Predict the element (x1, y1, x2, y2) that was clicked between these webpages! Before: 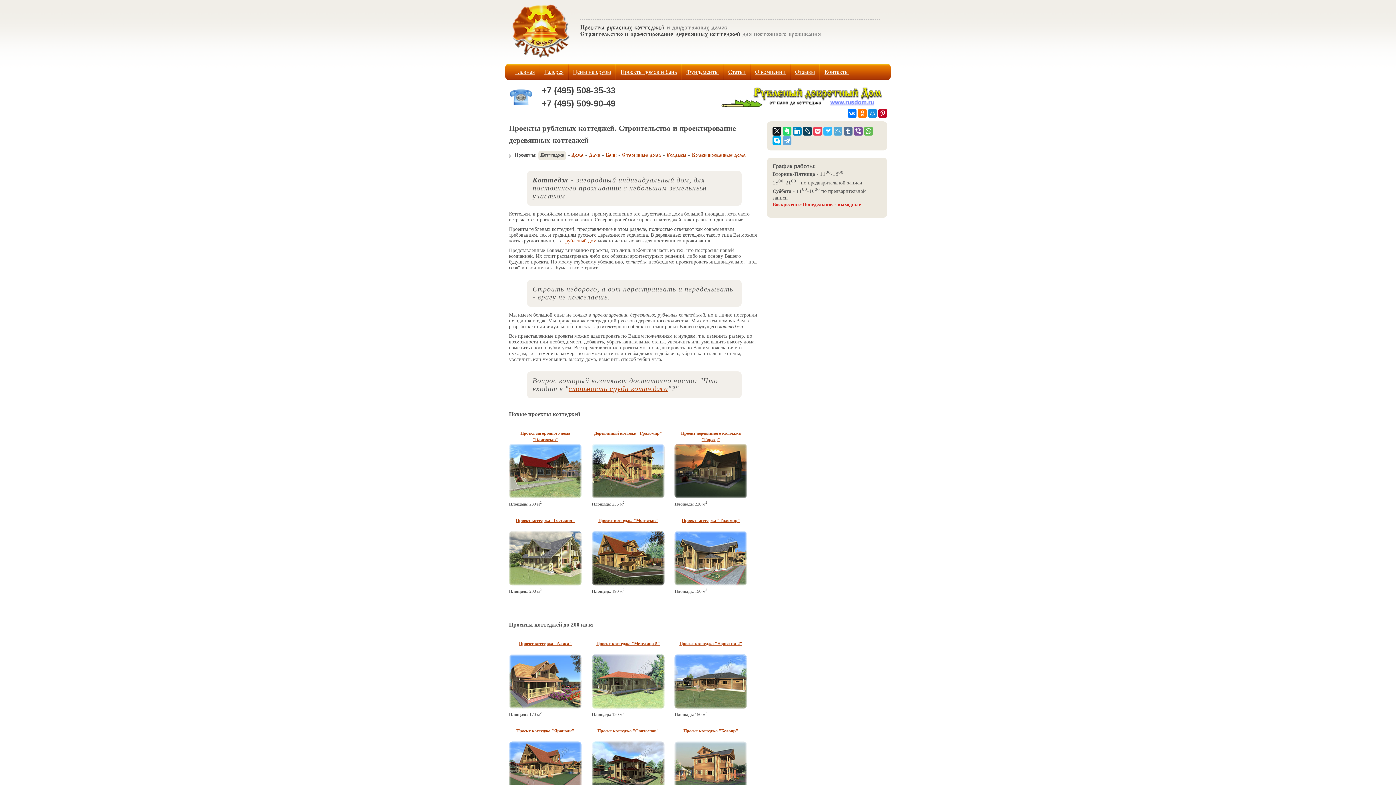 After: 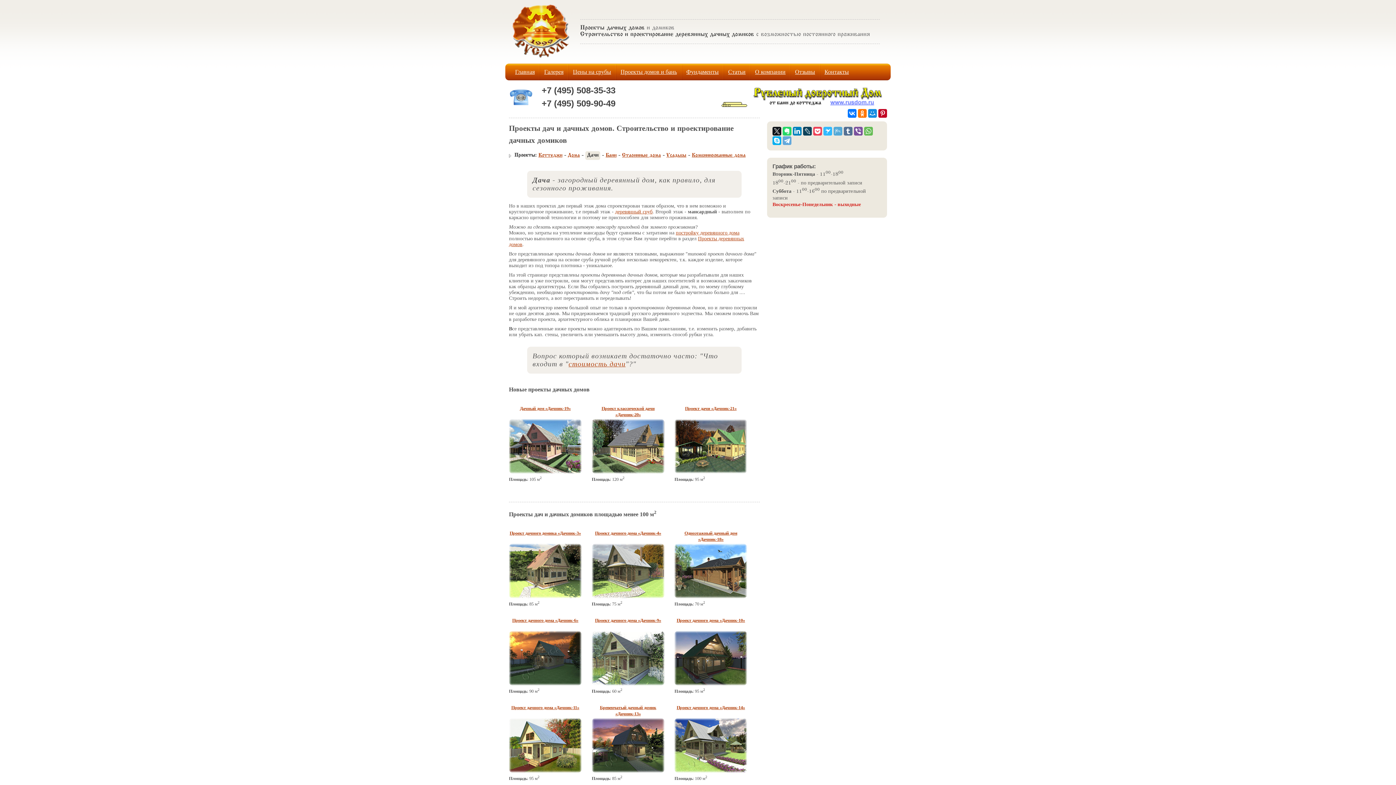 Action: label: Дачи bbox: (589, 153, 600, 158)